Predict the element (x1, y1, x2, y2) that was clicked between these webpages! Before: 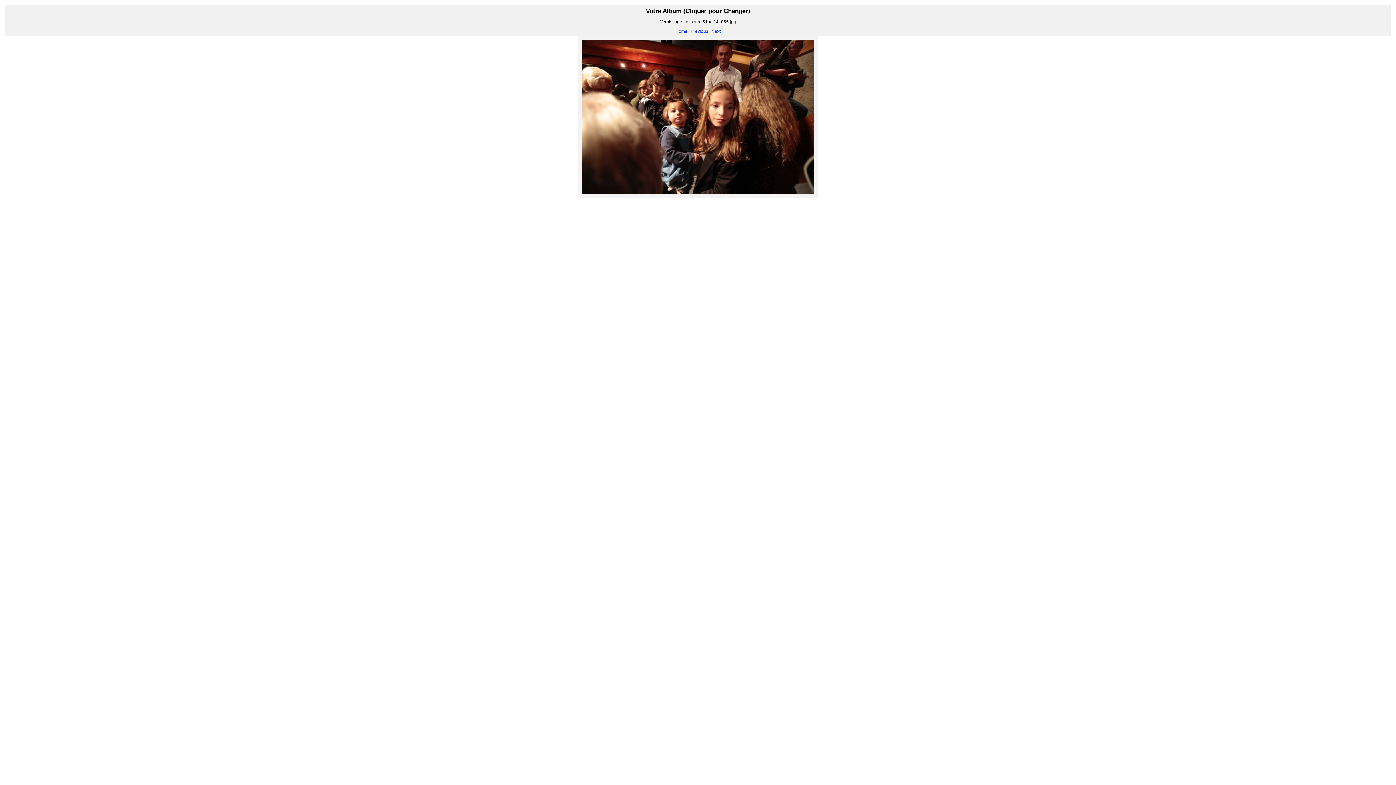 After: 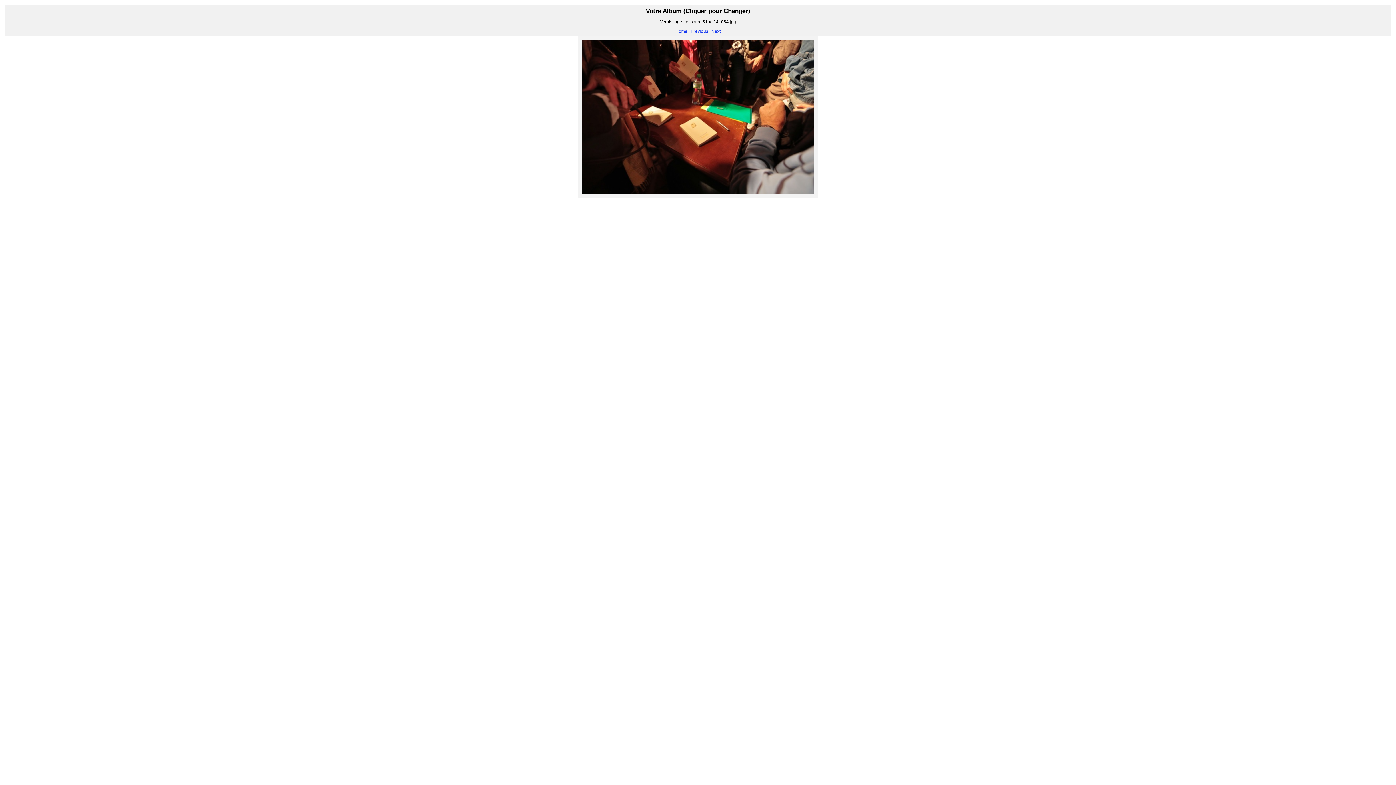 Action: bbox: (690, 28, 708, 33) label: Previous